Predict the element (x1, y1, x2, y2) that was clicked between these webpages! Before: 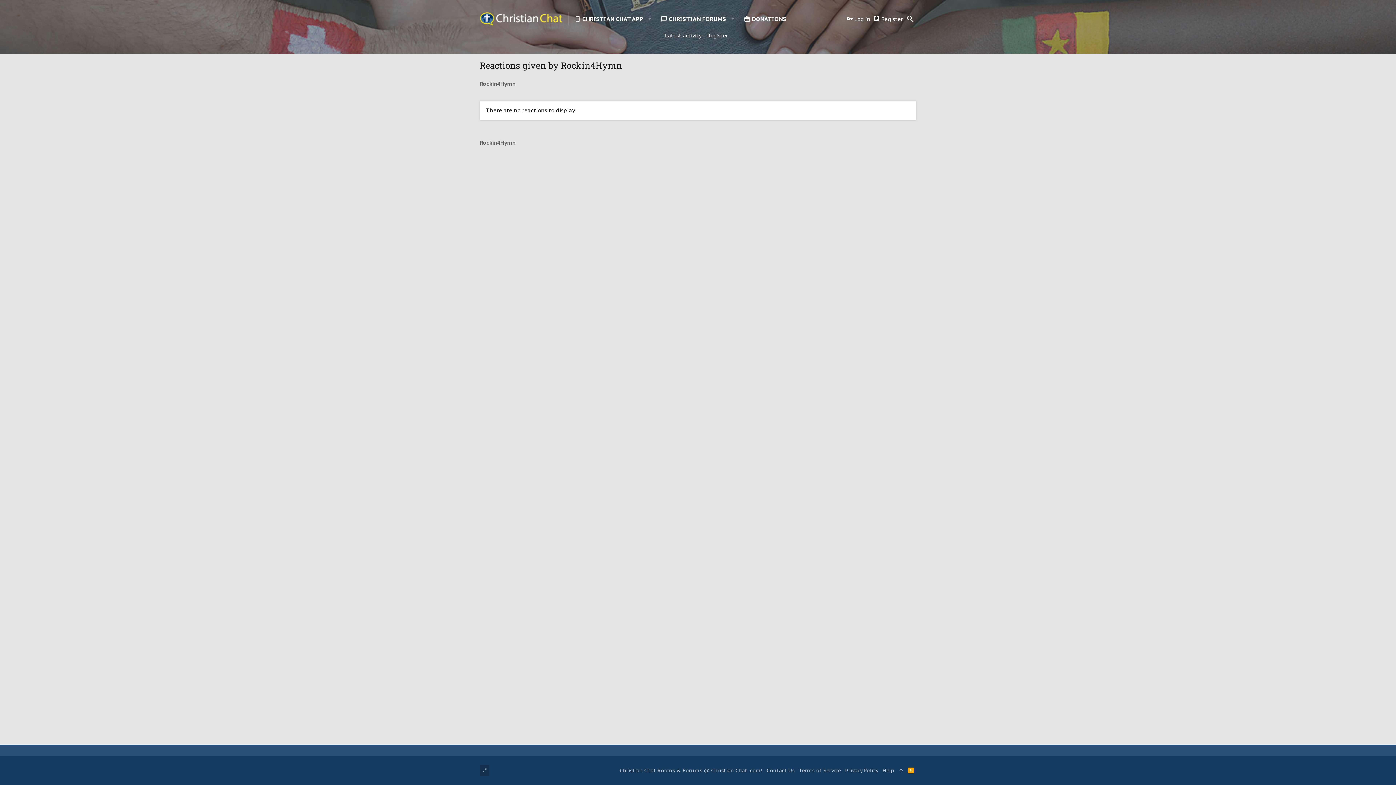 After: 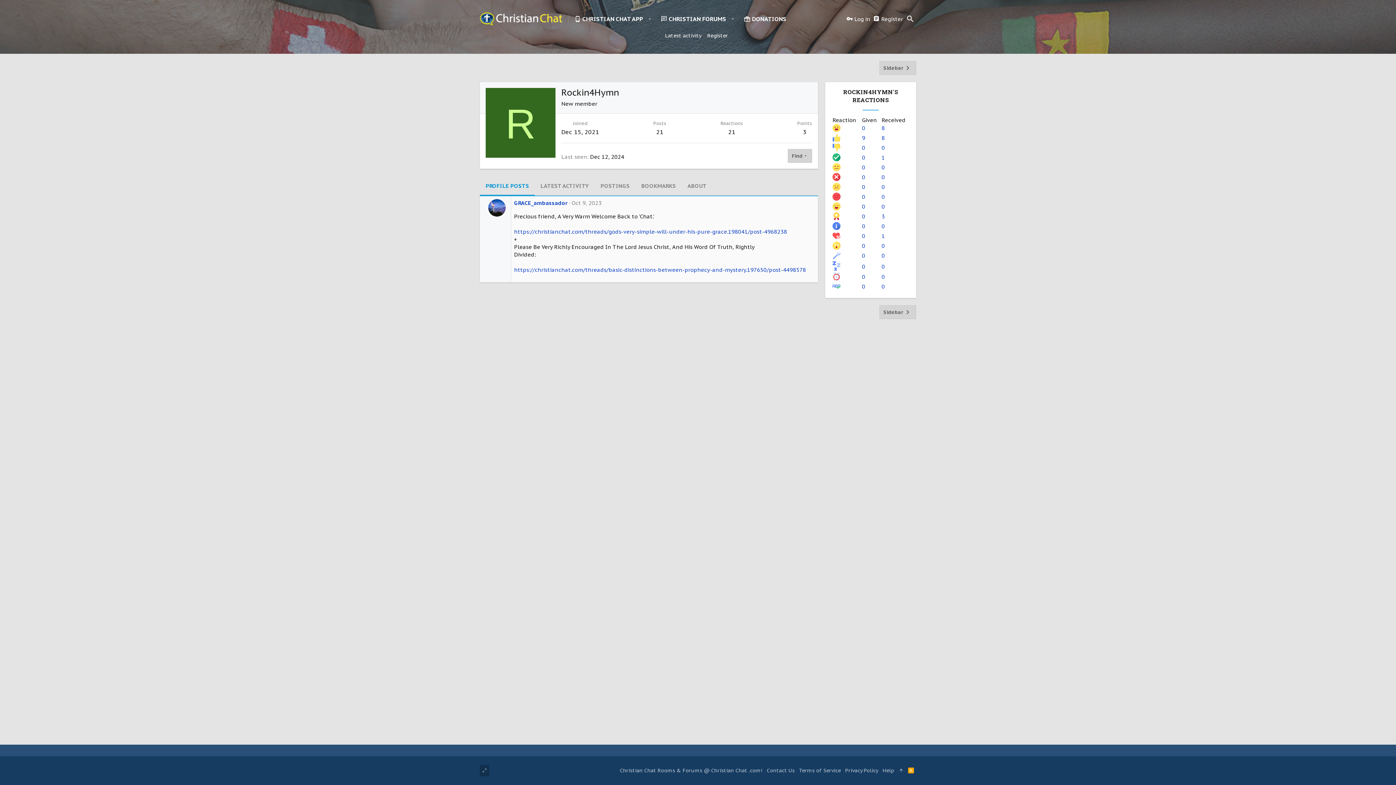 Action: bbox: (480, 80, 515, 87) label: Rockin4Hymn